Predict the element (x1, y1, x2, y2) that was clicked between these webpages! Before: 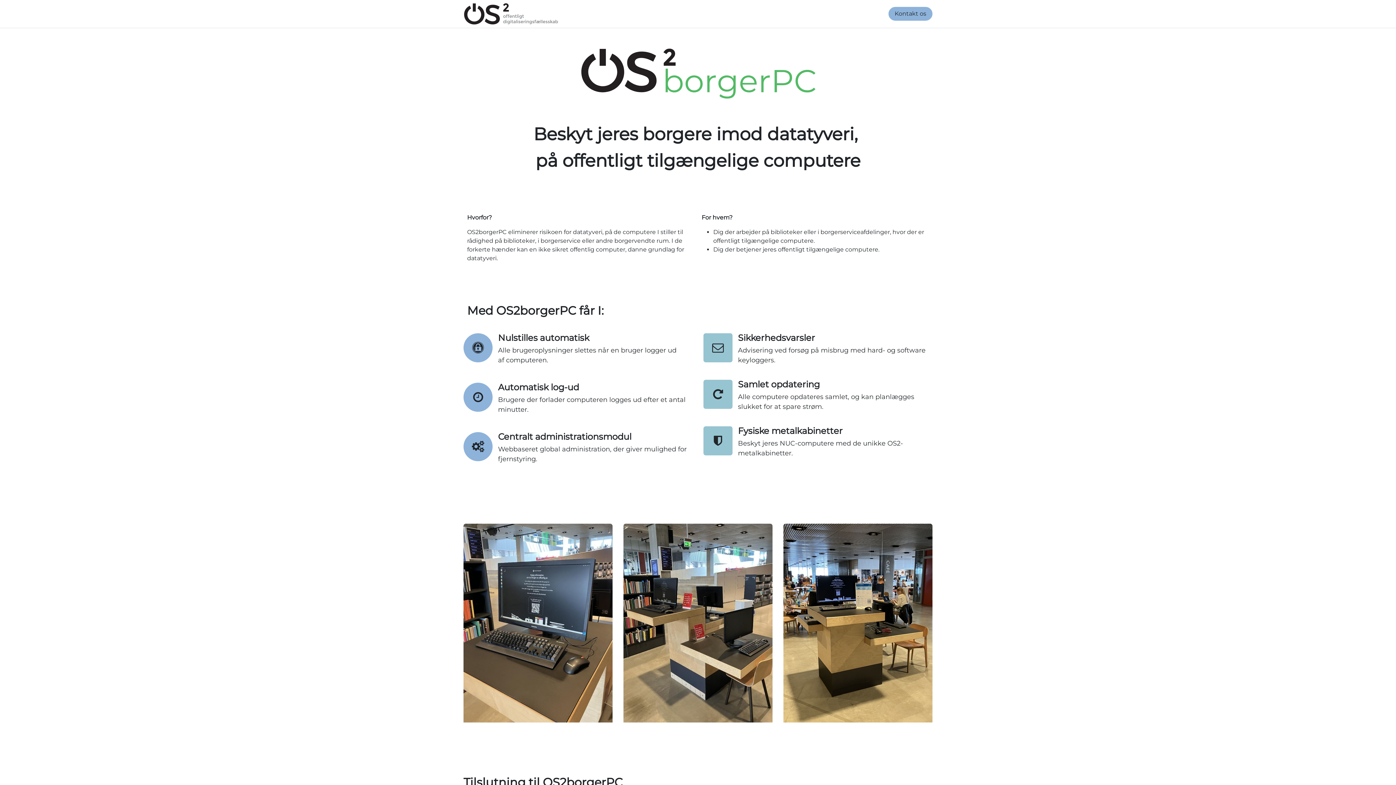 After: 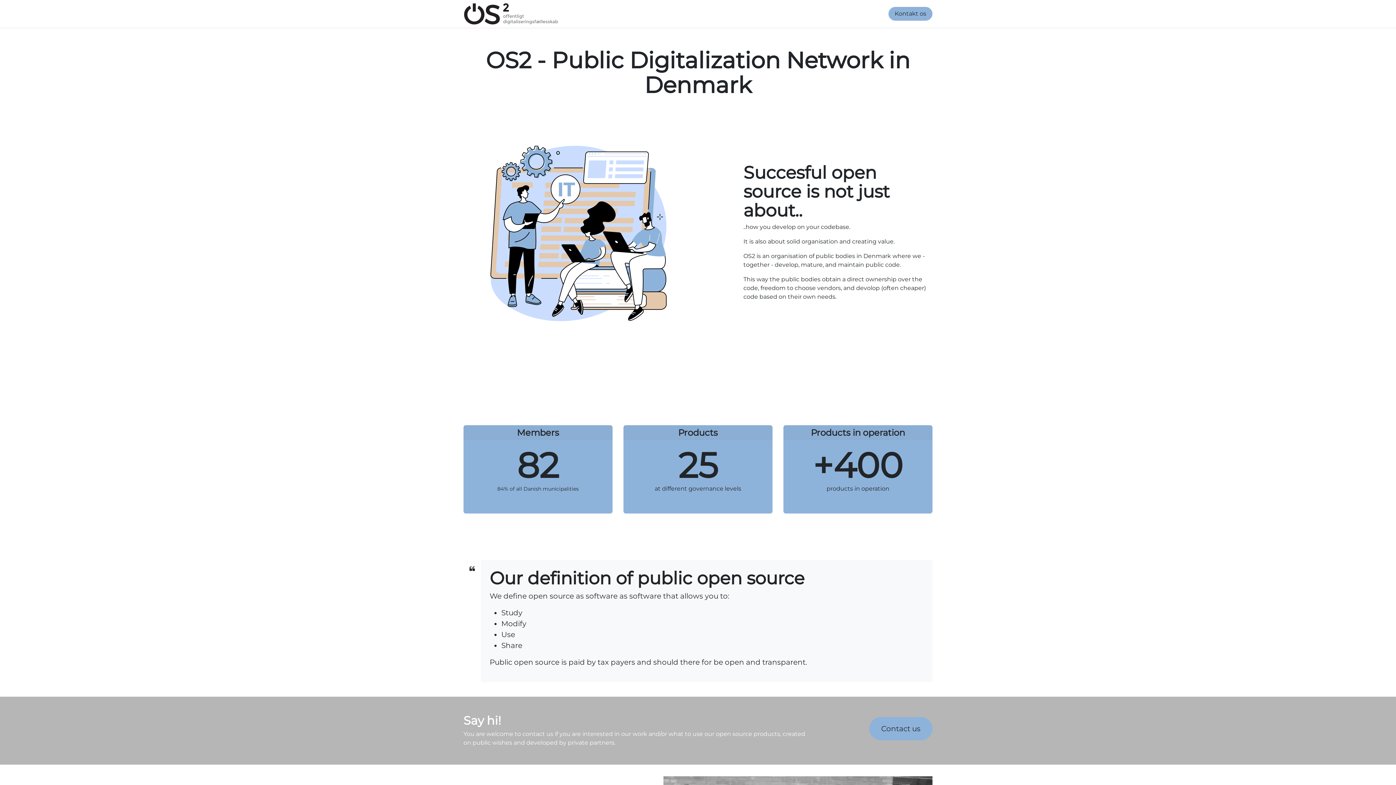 Action: label: In English bbox: (818, 6, 850, 21)